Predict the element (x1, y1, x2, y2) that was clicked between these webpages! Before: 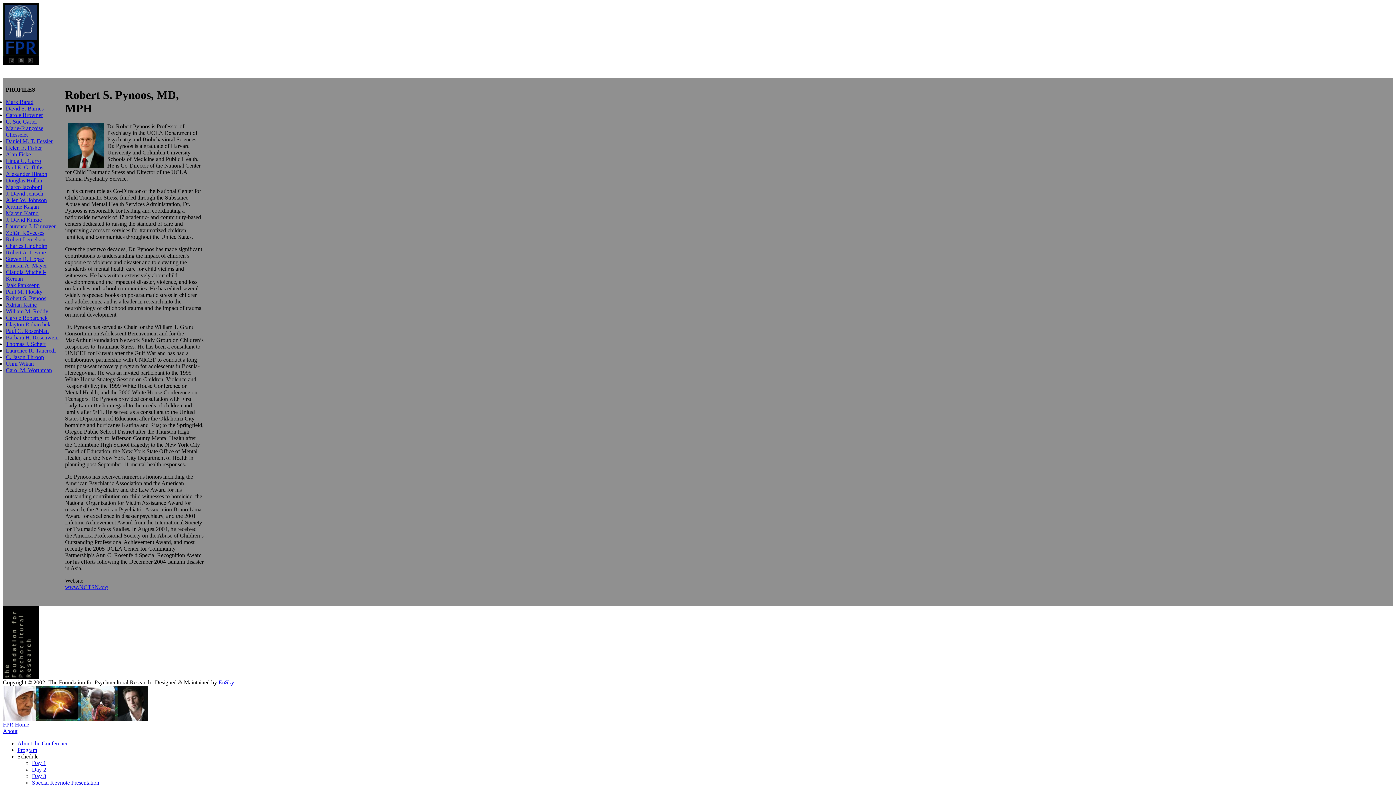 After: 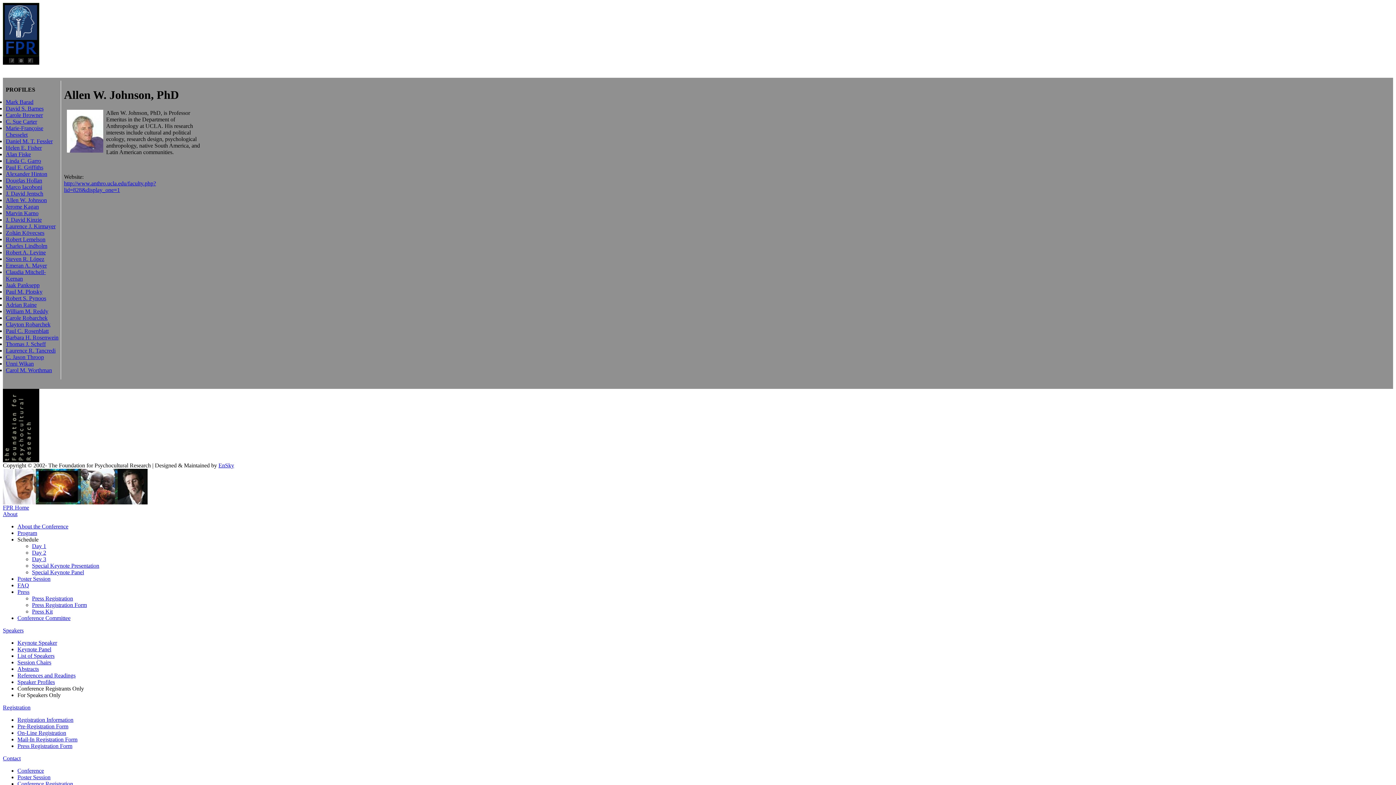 Action: label: Allen W. Johnson bbox: (5, 197, 46, 203)